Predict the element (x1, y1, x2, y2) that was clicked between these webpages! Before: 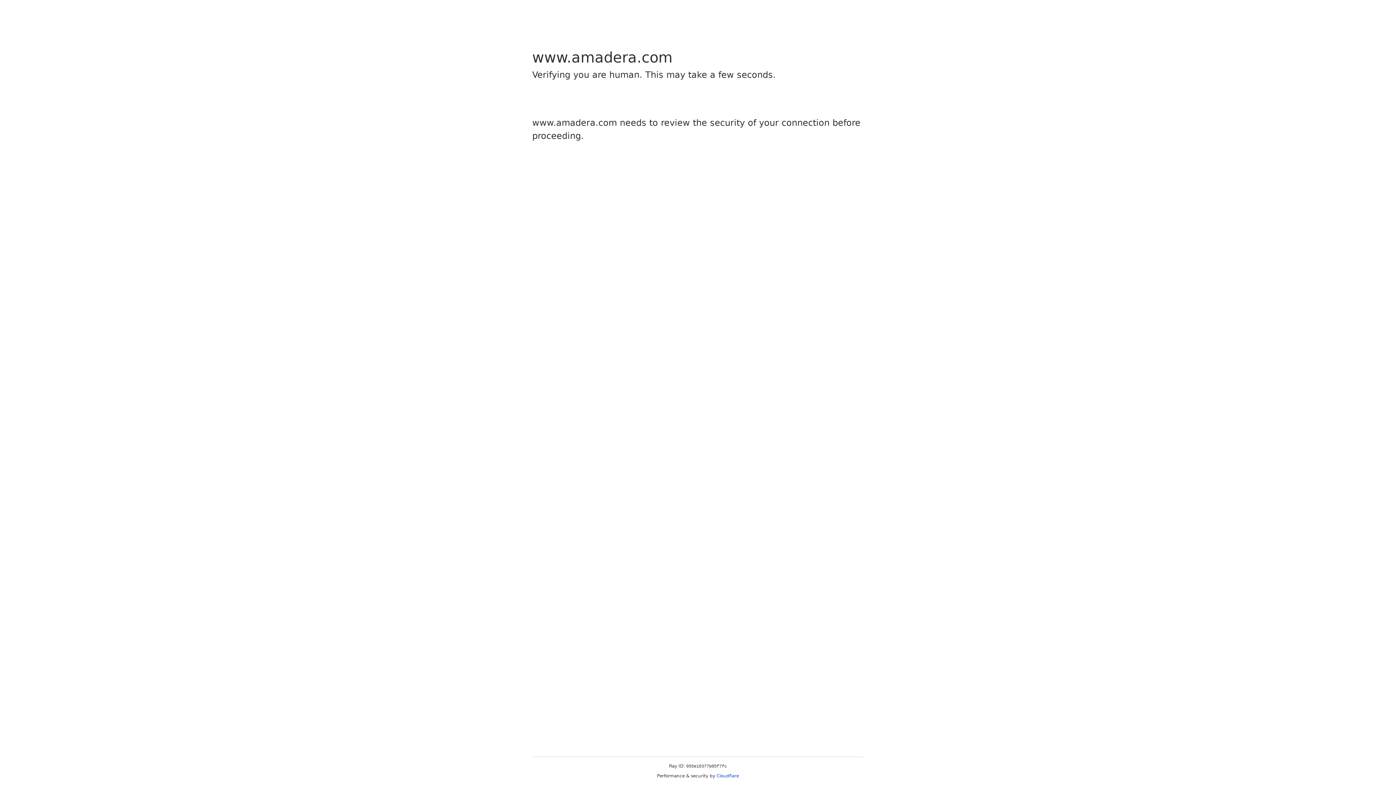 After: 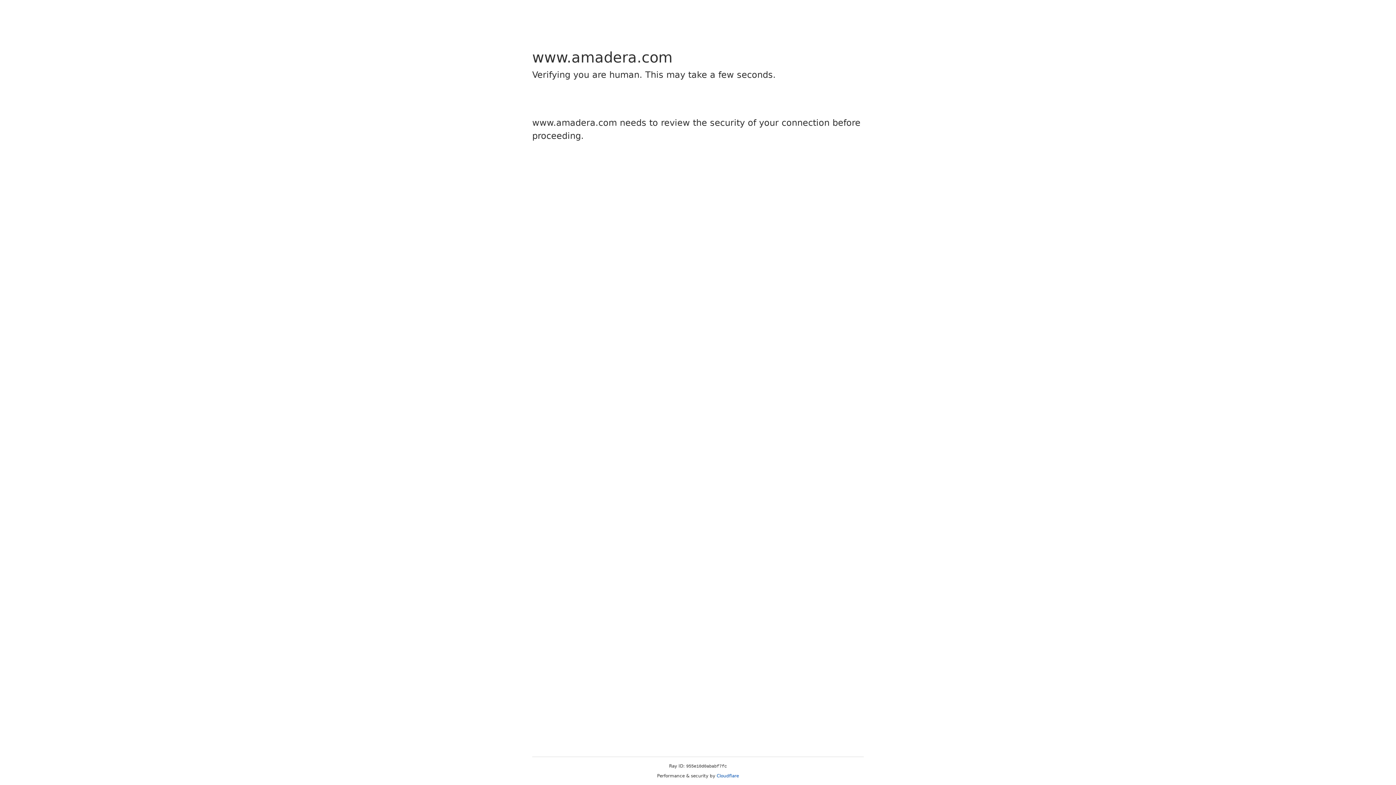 Action: label: Cloudflare bbox: (716, 773, 739, 778)